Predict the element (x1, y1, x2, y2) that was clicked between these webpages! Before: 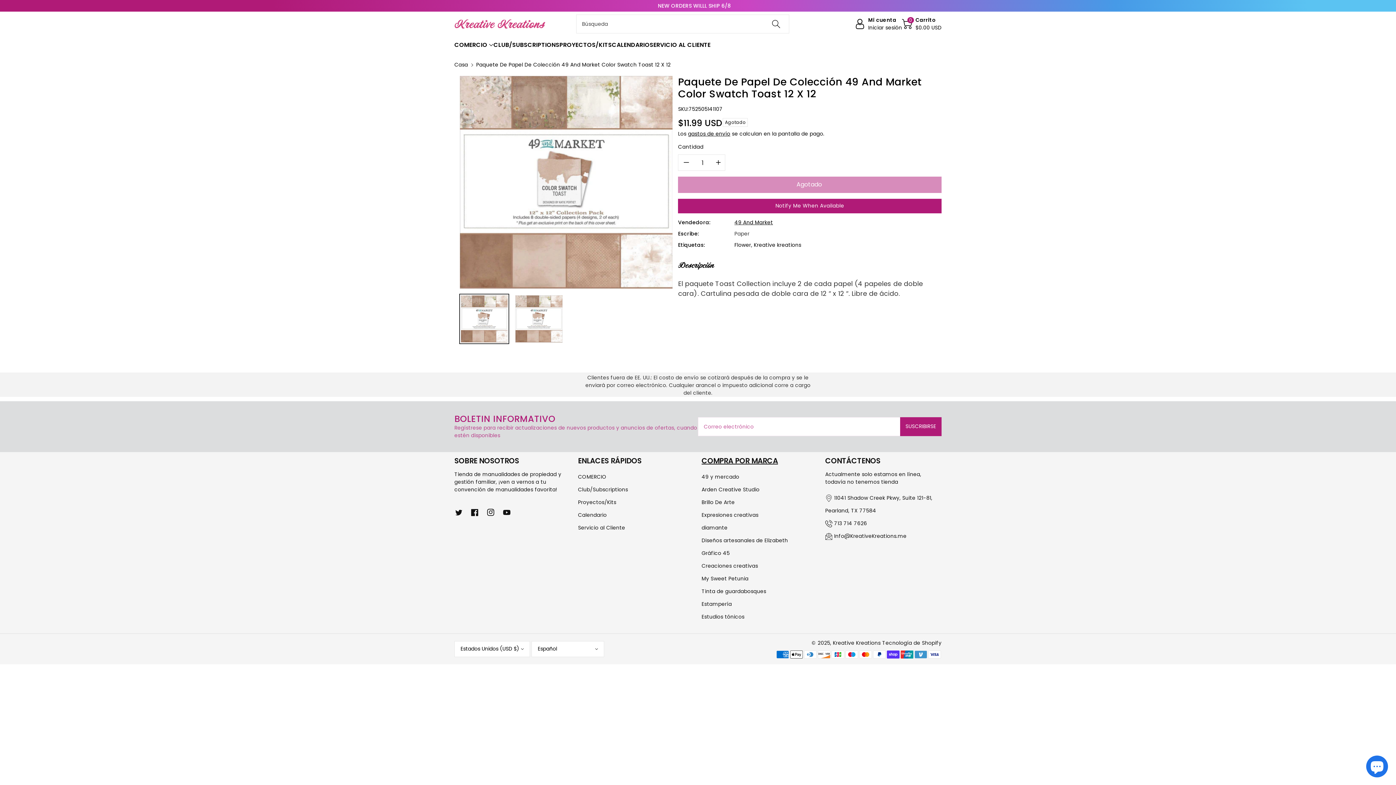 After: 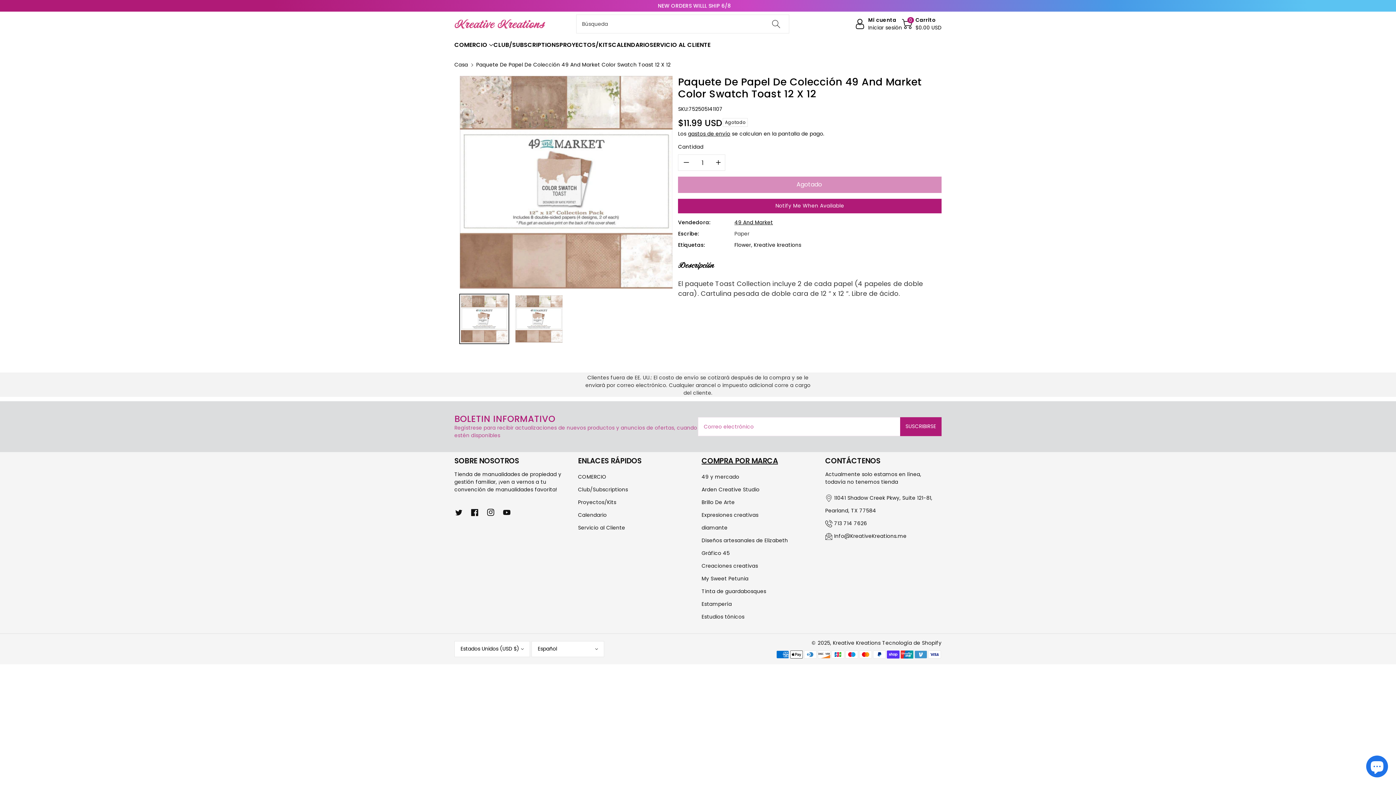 Action: label: Búsqueda bbox: (763, 14, 789, 33)